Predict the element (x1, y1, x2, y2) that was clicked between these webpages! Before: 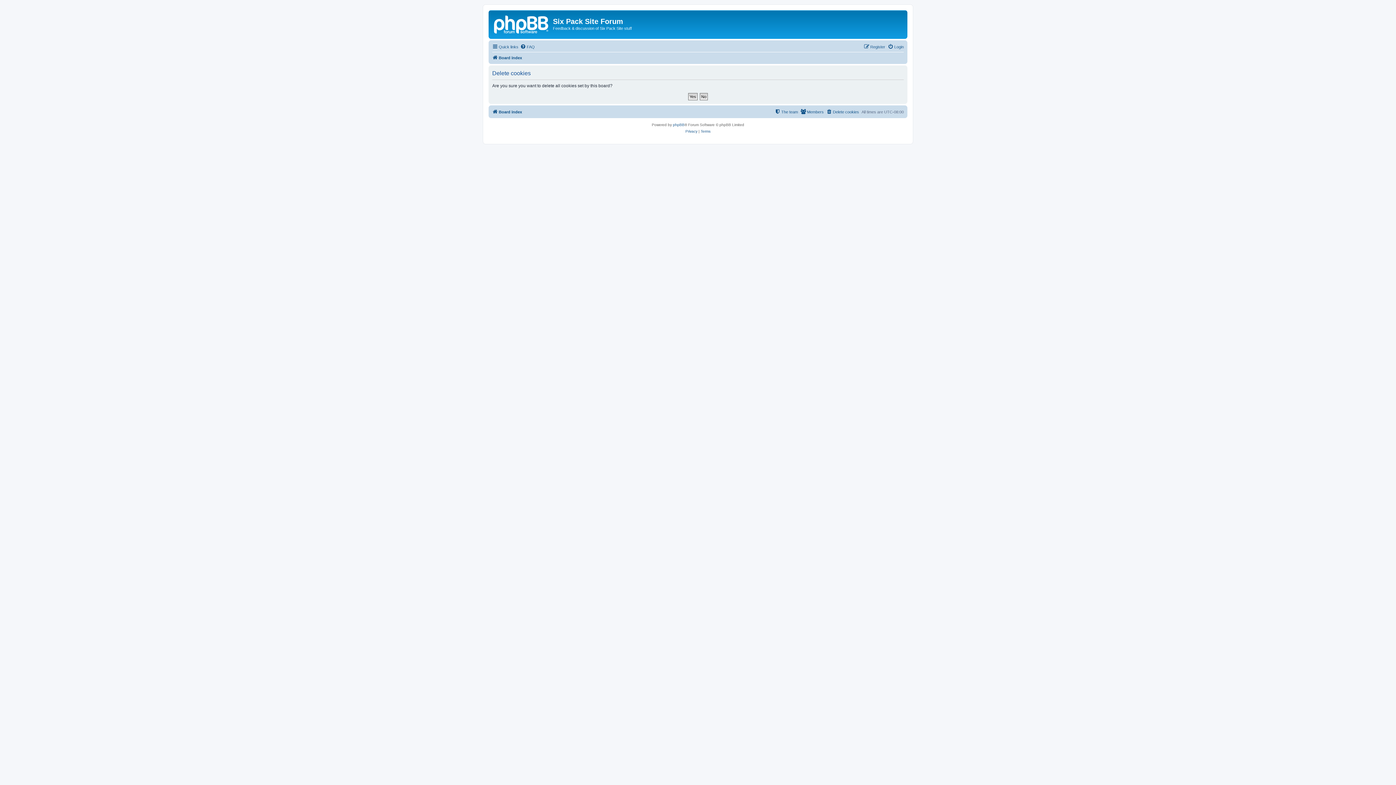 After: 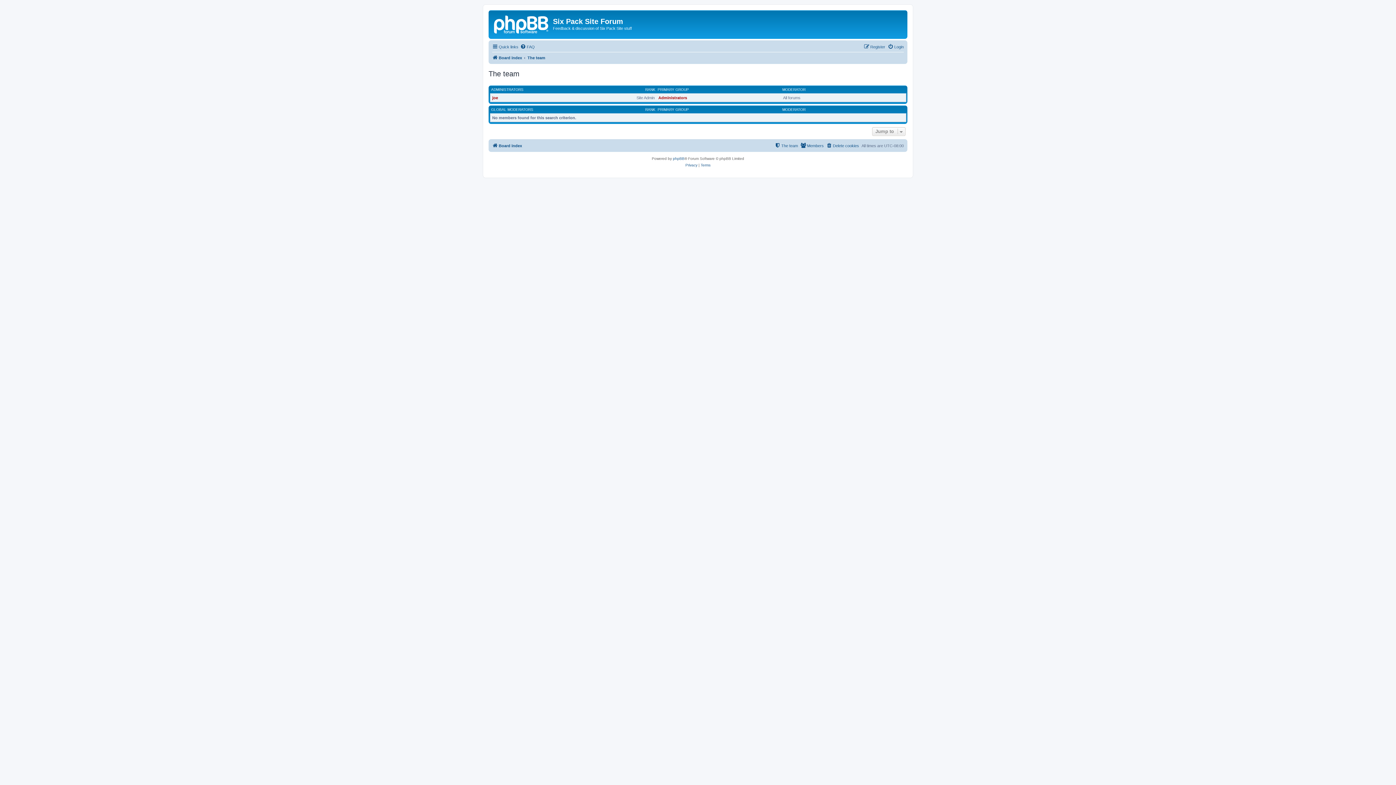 Action: label: The team bbox: (774, 107, 798, 116)